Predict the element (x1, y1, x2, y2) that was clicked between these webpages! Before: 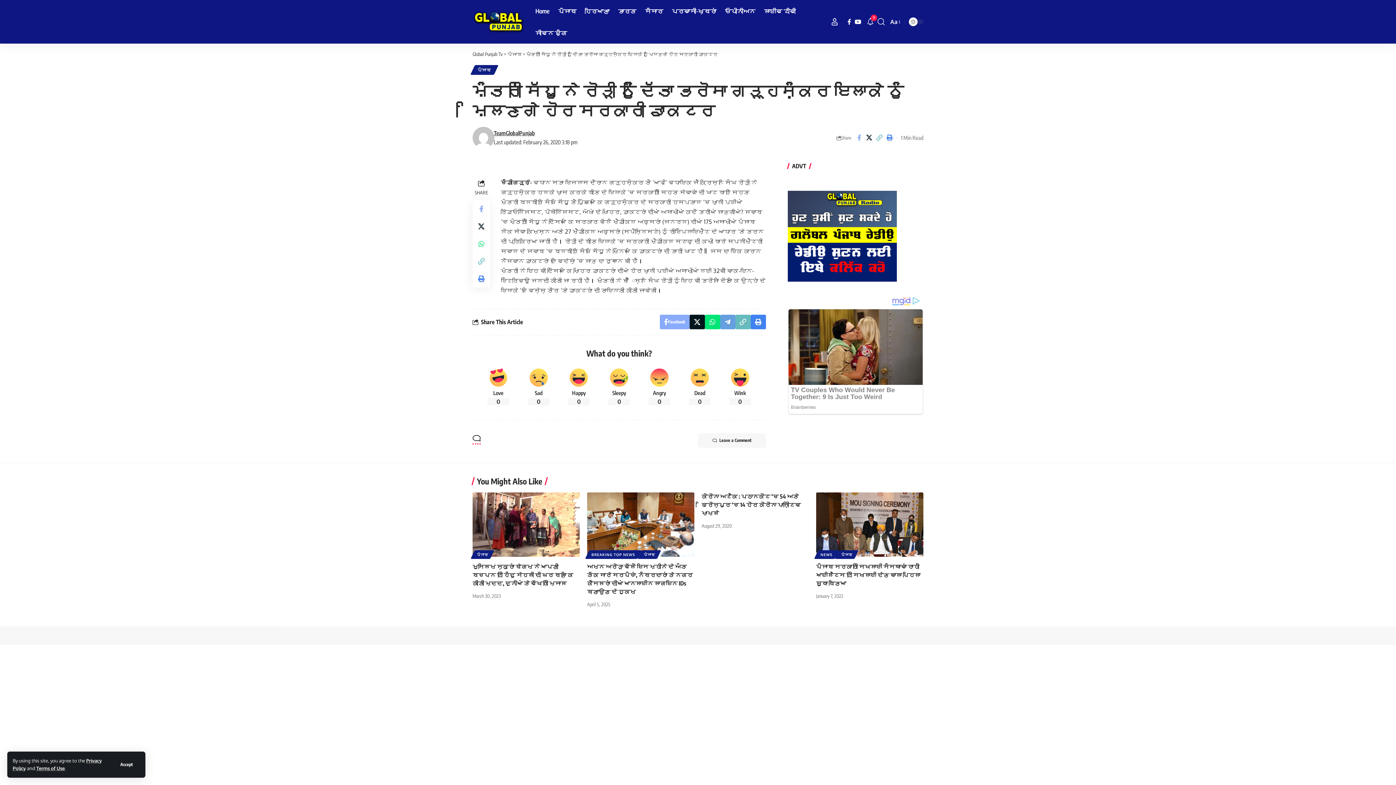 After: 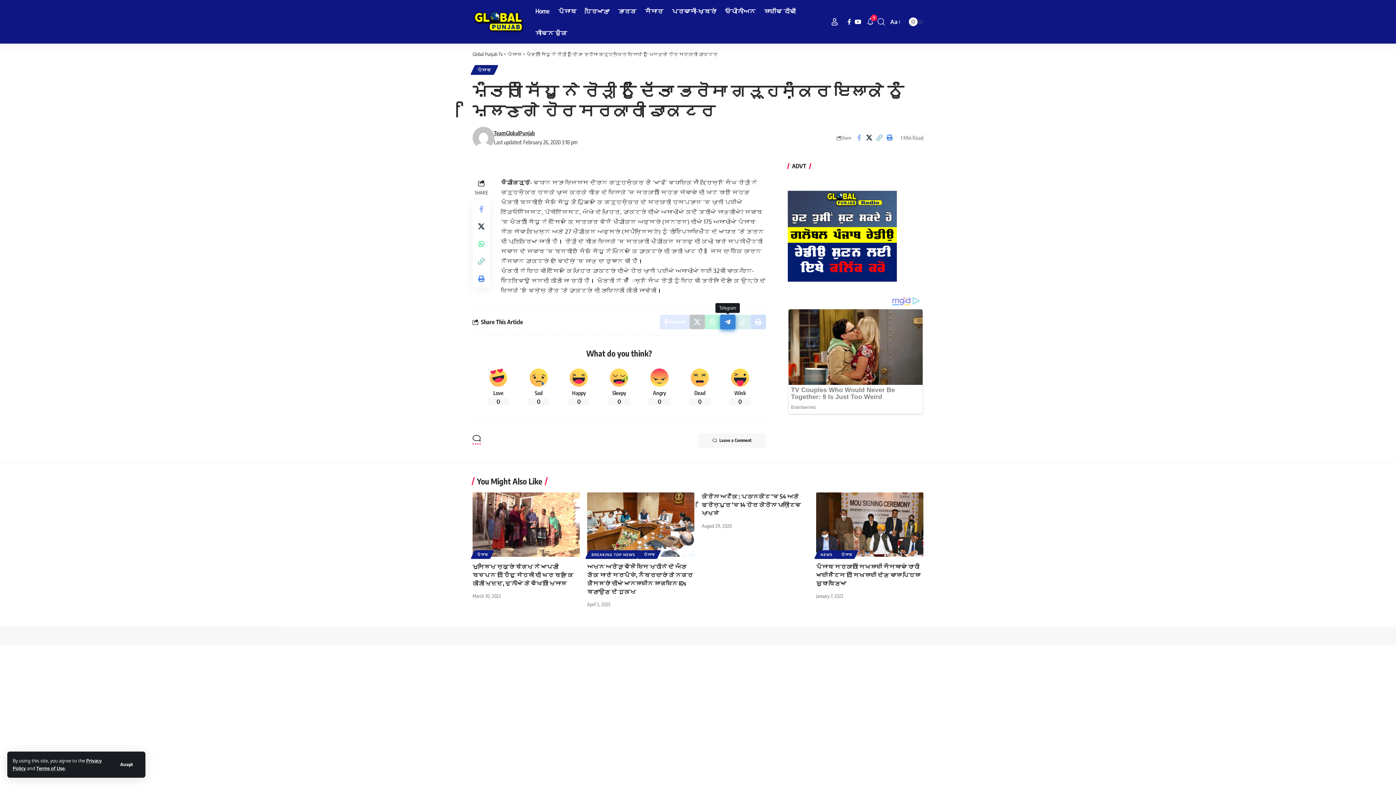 Action: label: Share on Telegram bbox: (720, 314, 735, 329)